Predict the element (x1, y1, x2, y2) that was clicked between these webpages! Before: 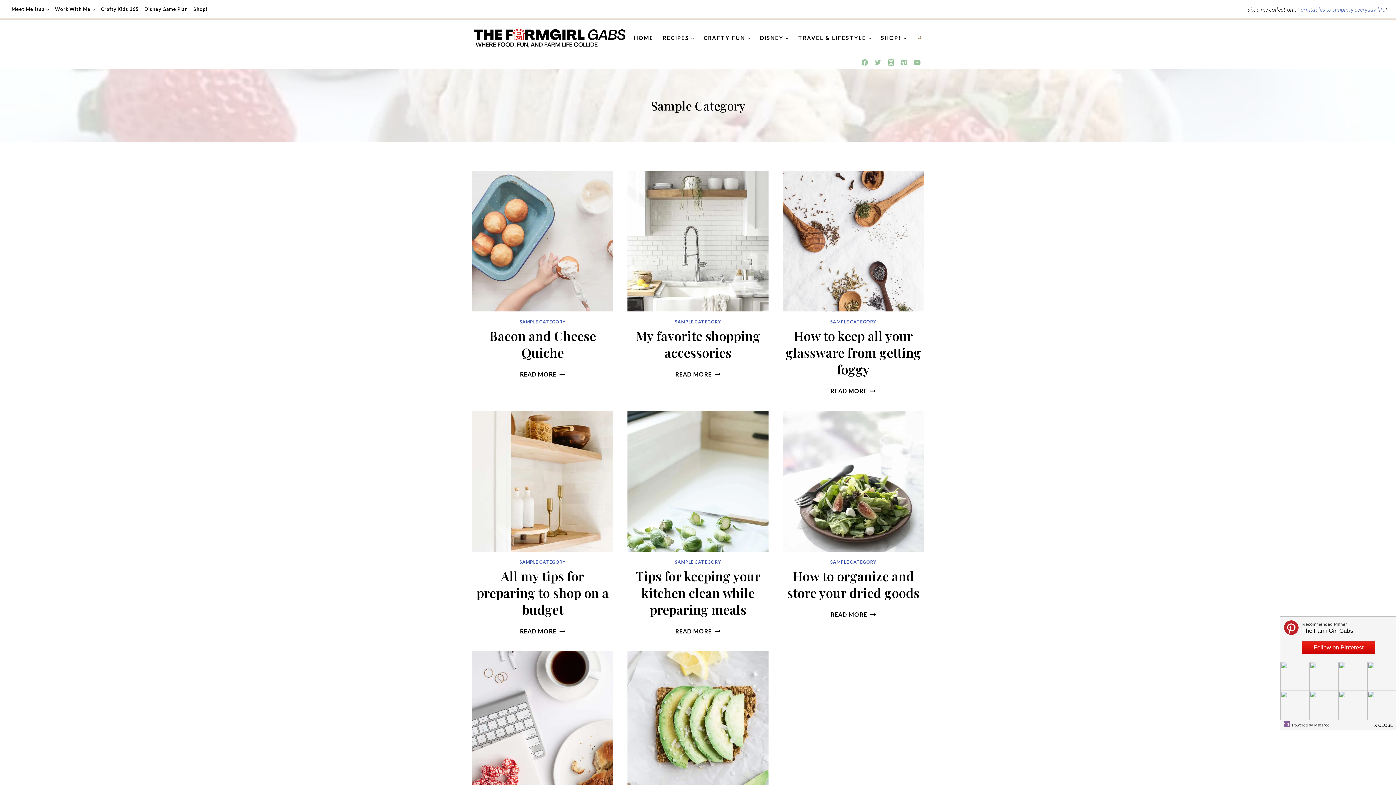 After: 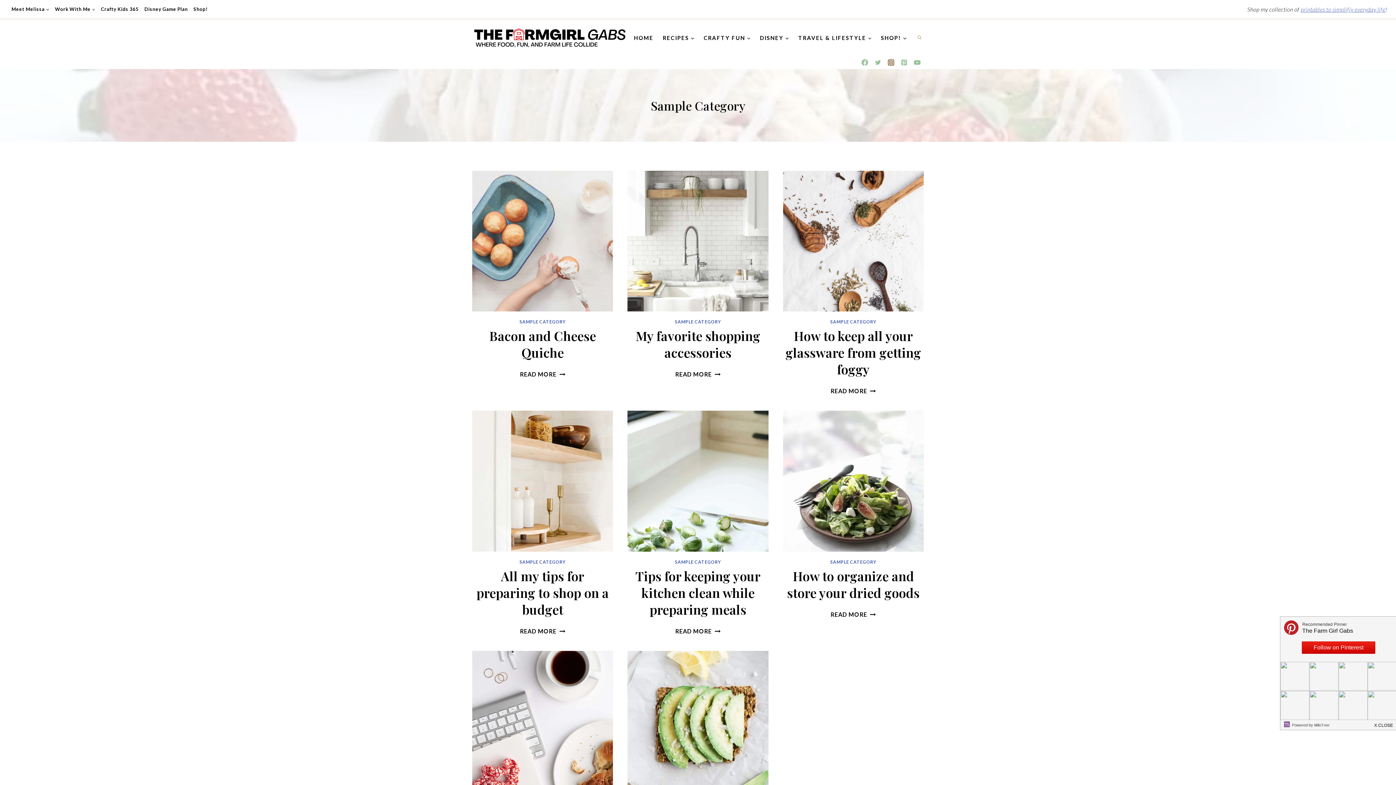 Action: bbox: (884, 56, 897, 69) label: Instagram